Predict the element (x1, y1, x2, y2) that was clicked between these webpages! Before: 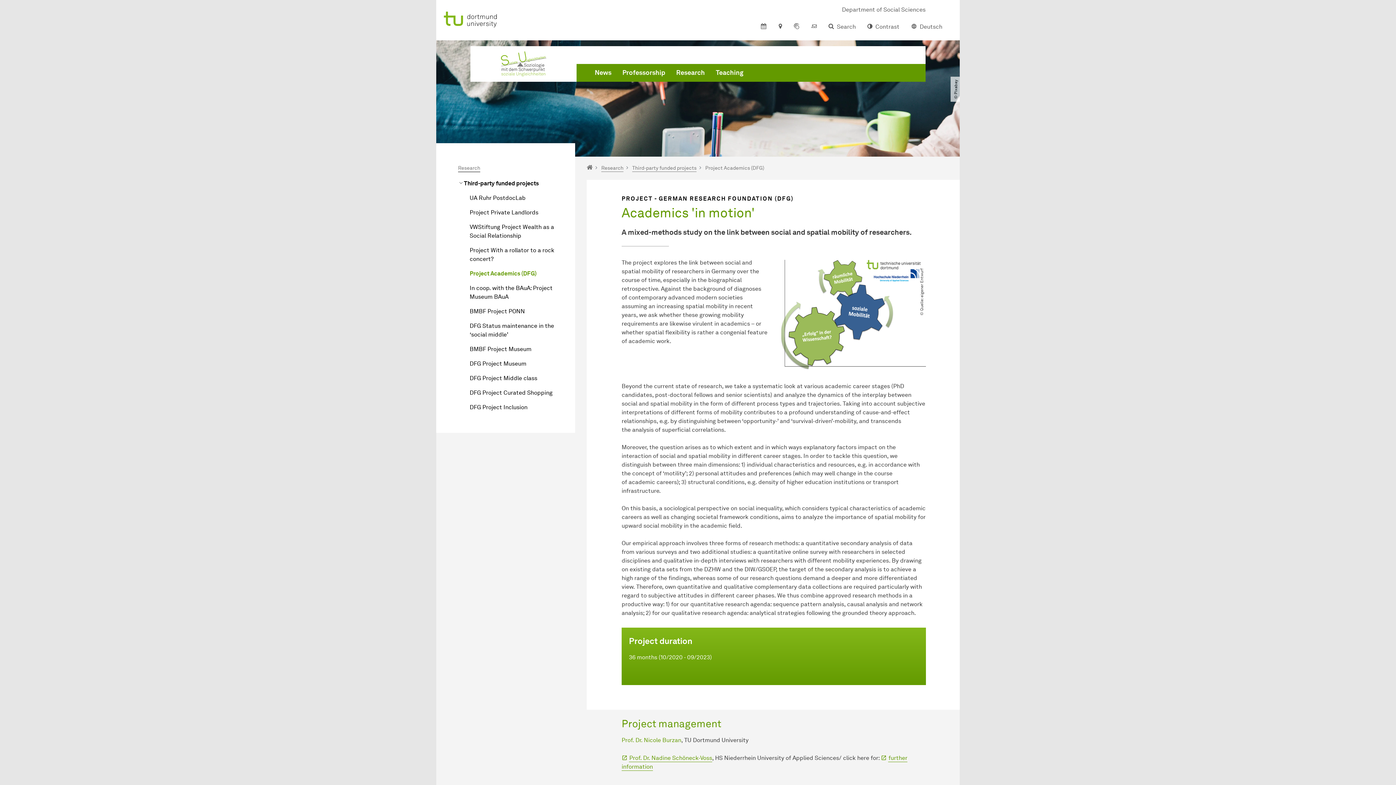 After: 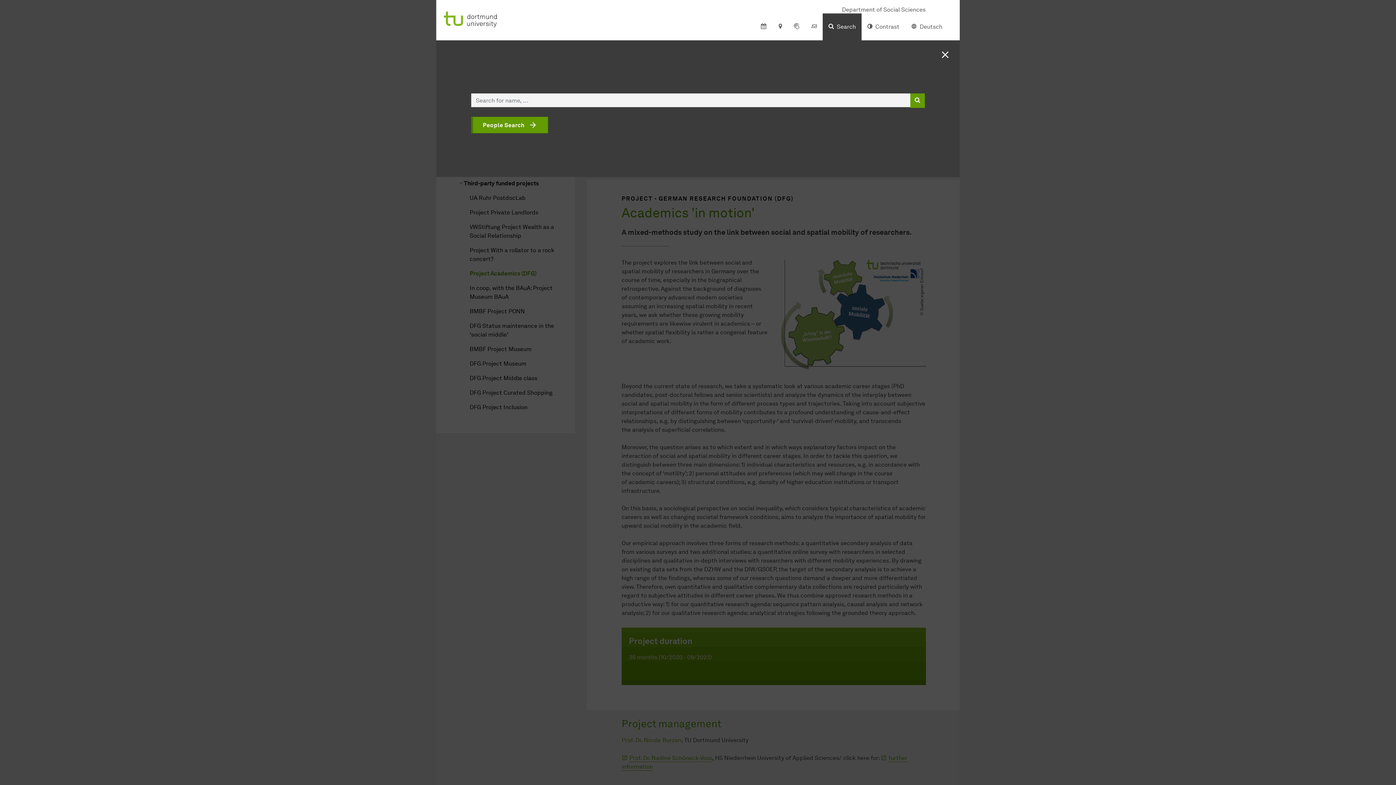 Action: bbox: (822, 13, 861, 40) label: Search